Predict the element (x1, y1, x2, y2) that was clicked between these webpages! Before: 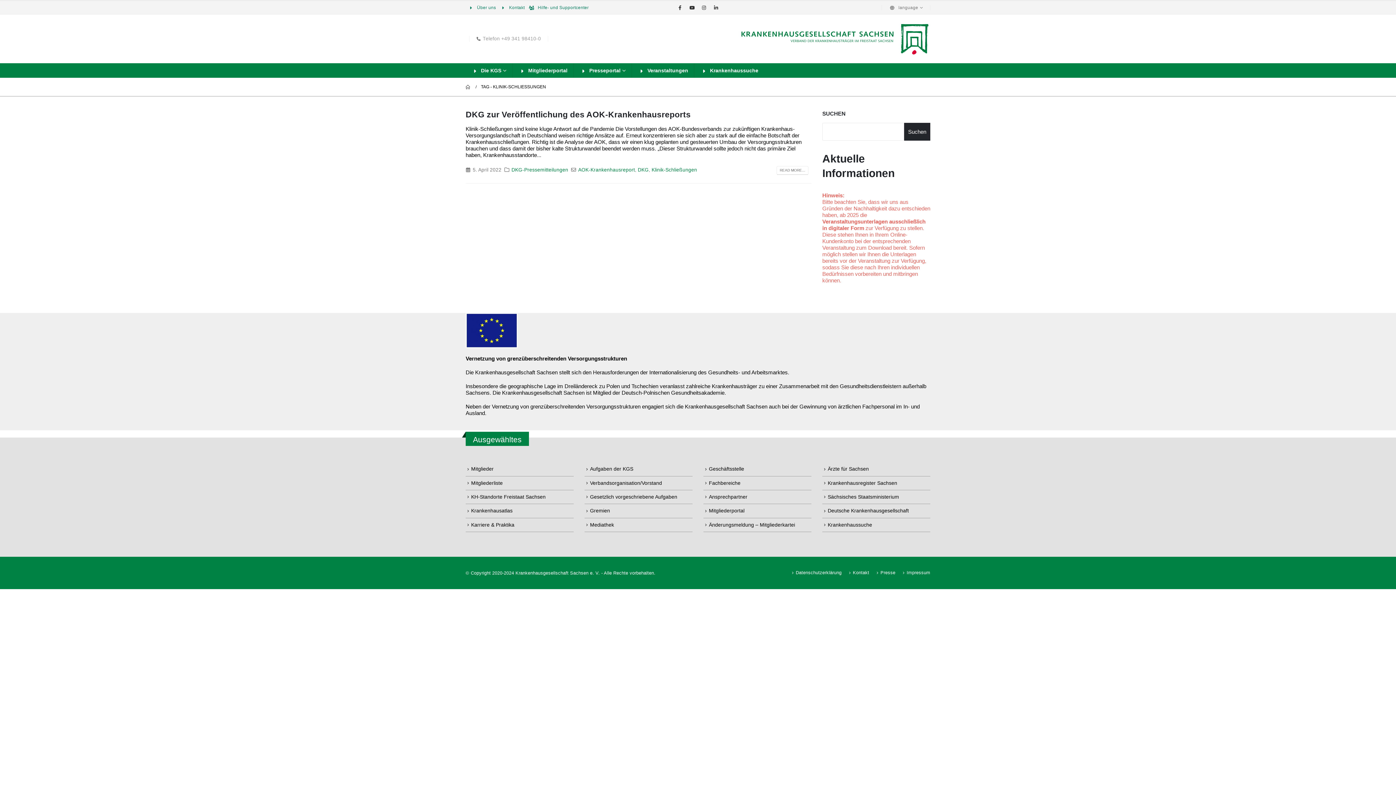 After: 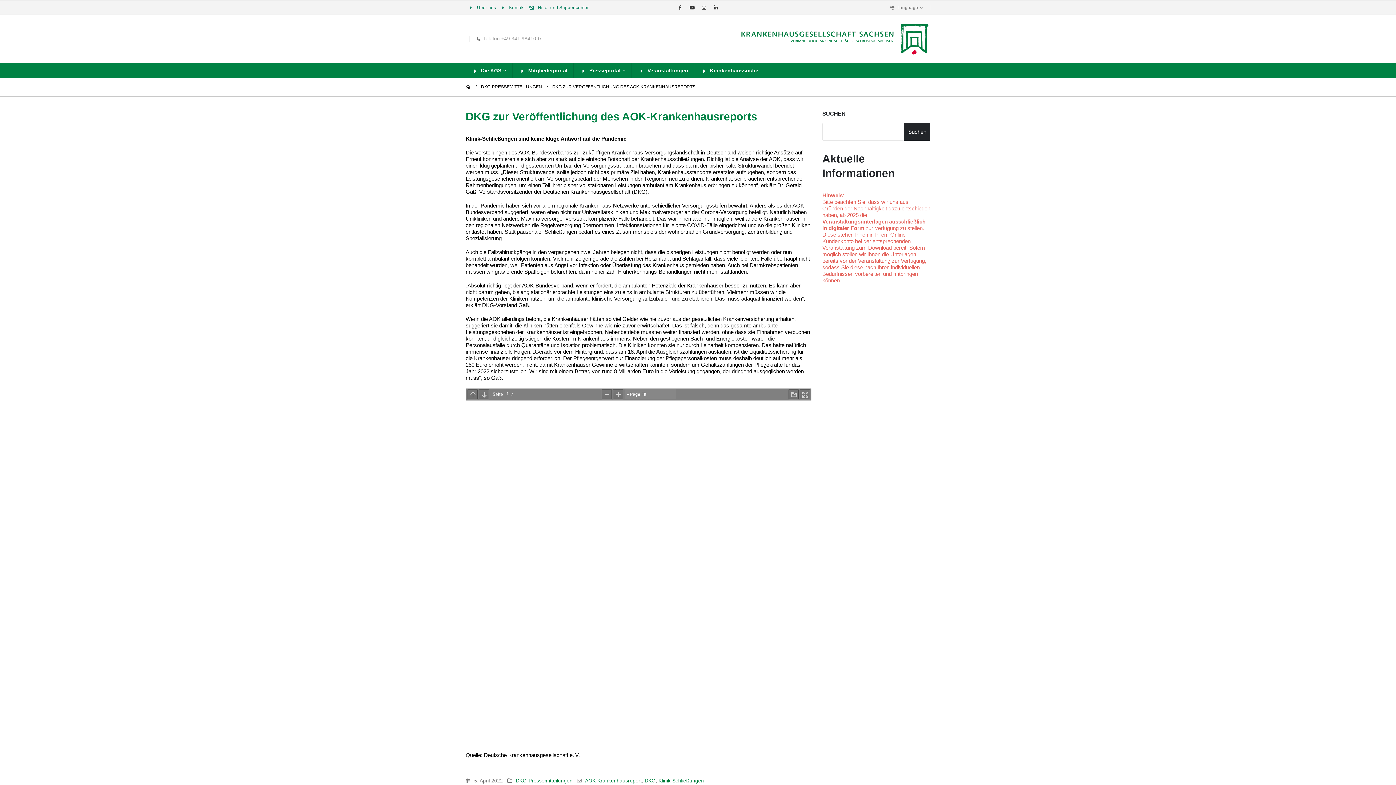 Action: label: READ MORE... bbox: (776, 166, 808, 174)